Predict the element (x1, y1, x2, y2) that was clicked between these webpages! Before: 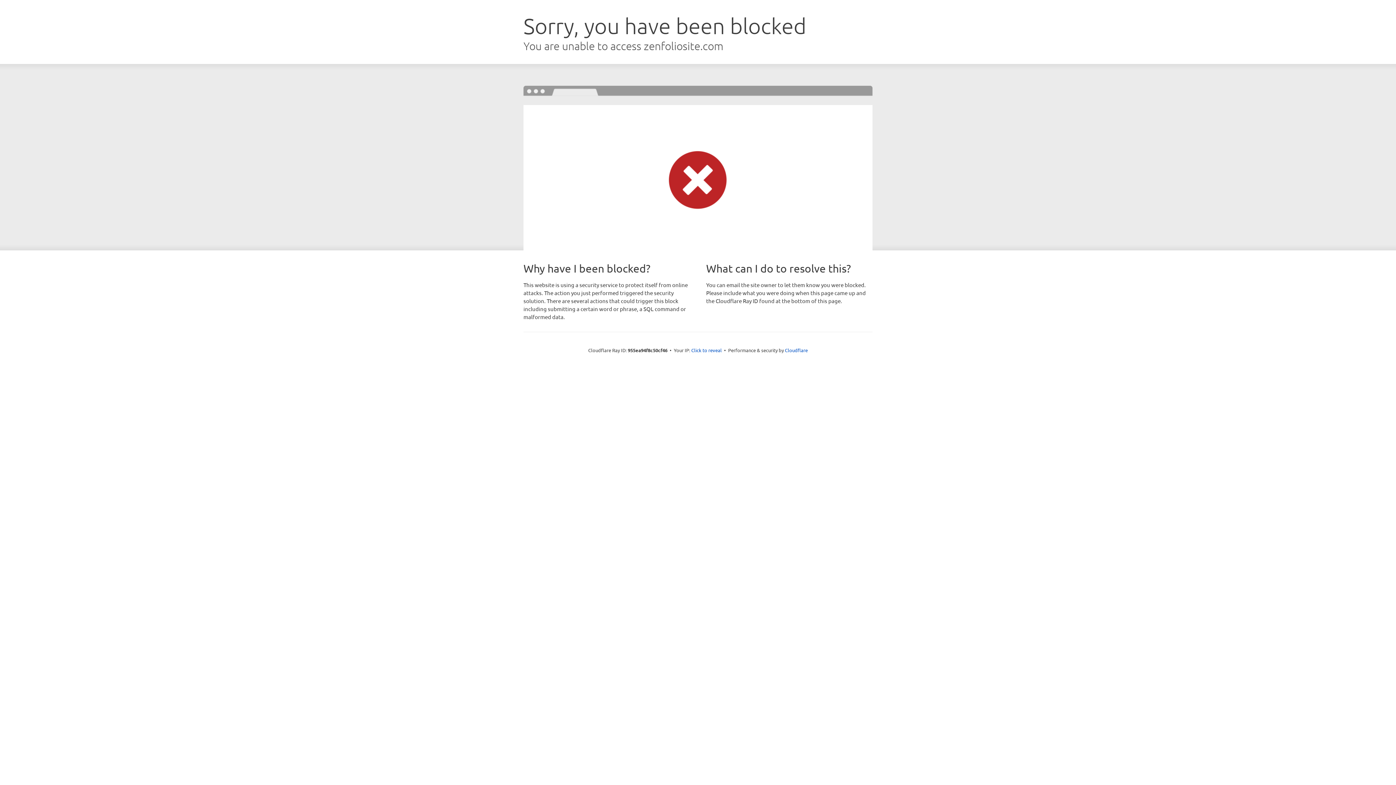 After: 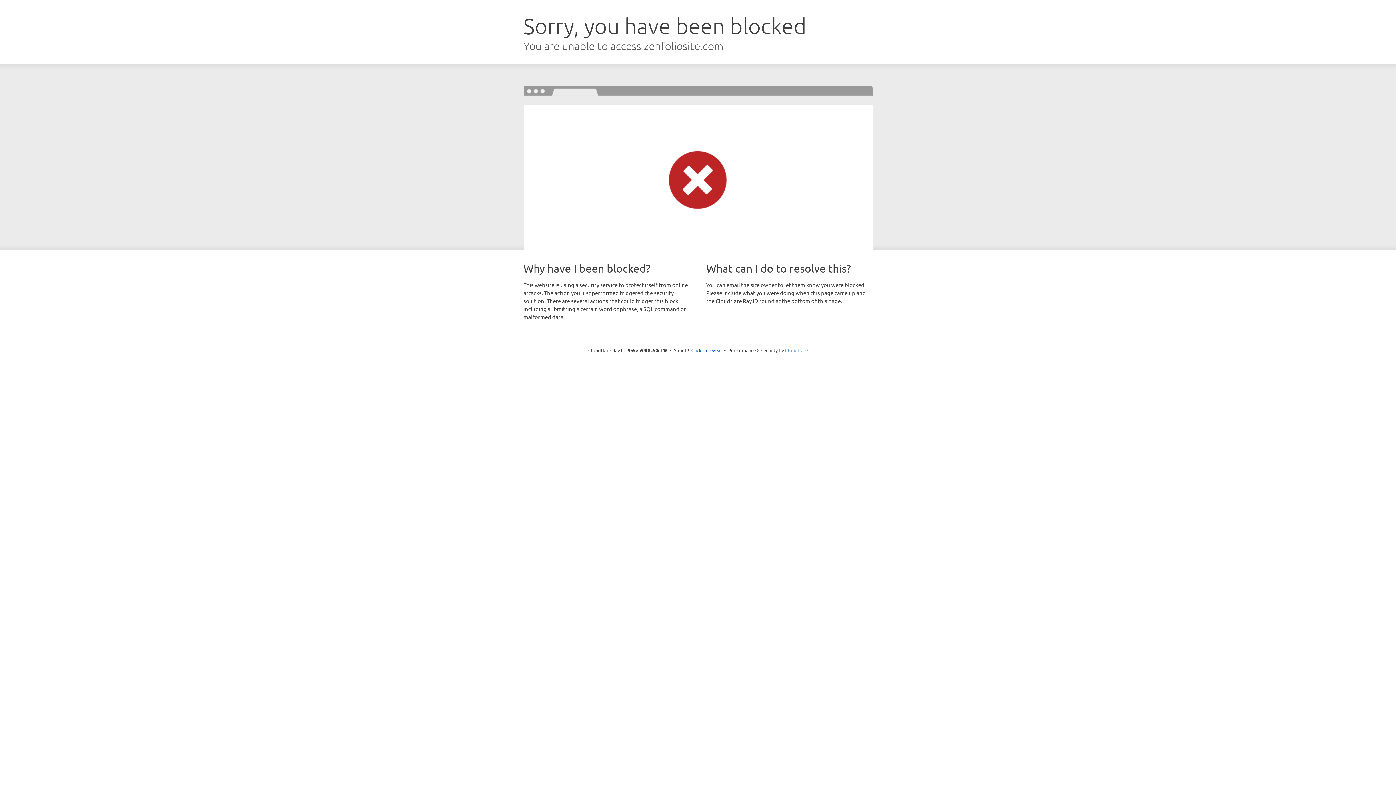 Action: label: Cloudflare bbox: (785, 347, 808, 353)